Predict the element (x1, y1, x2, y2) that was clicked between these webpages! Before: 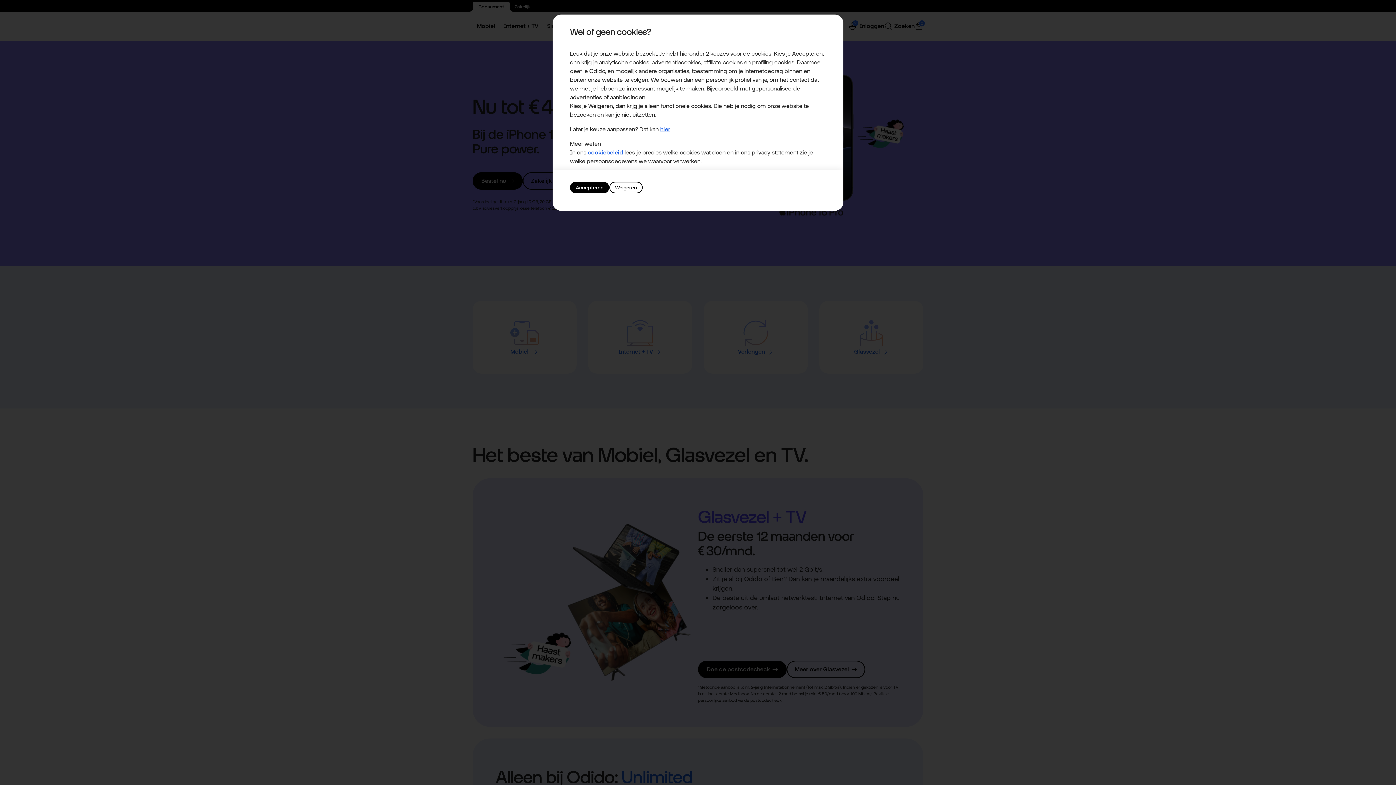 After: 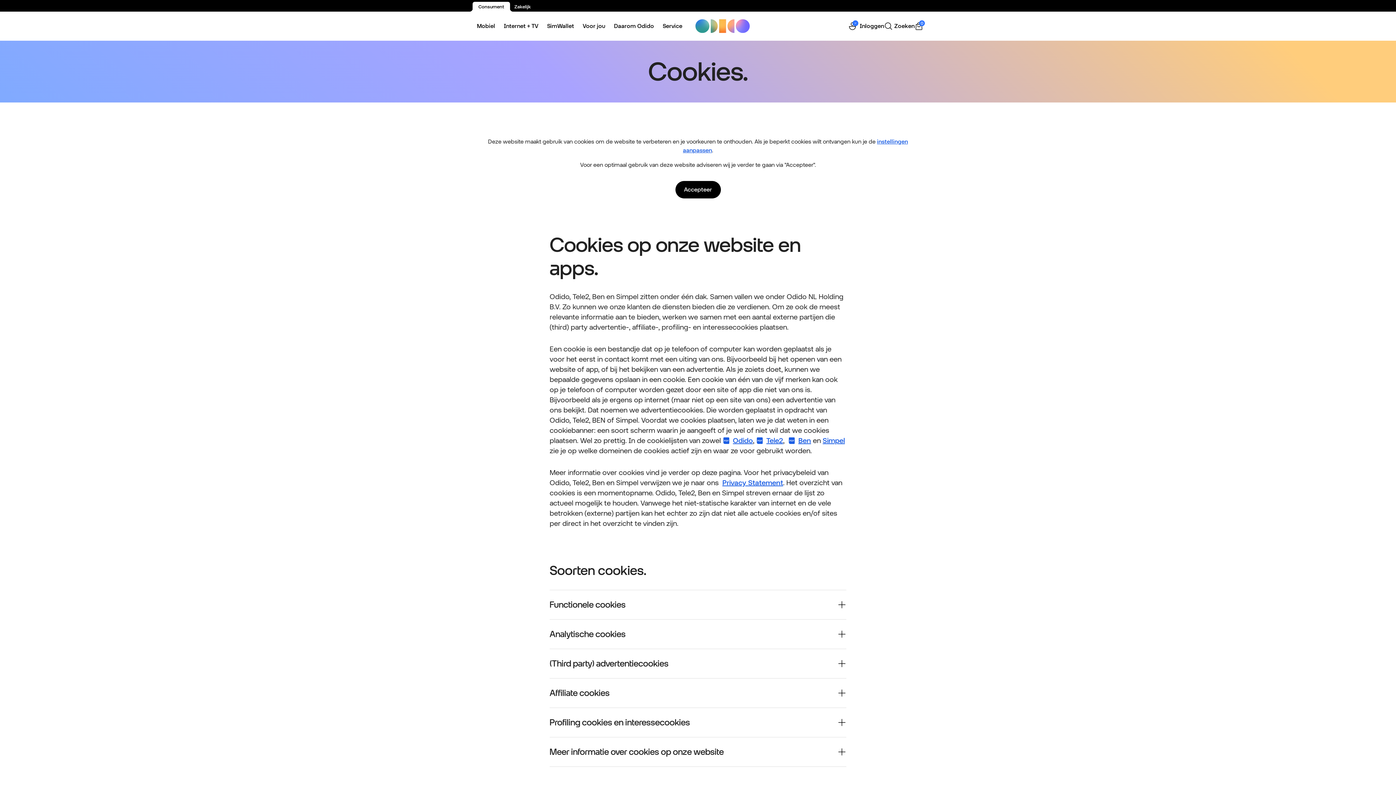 Action: bbox: (588, 149, 623, 156) label: cookiebeleid